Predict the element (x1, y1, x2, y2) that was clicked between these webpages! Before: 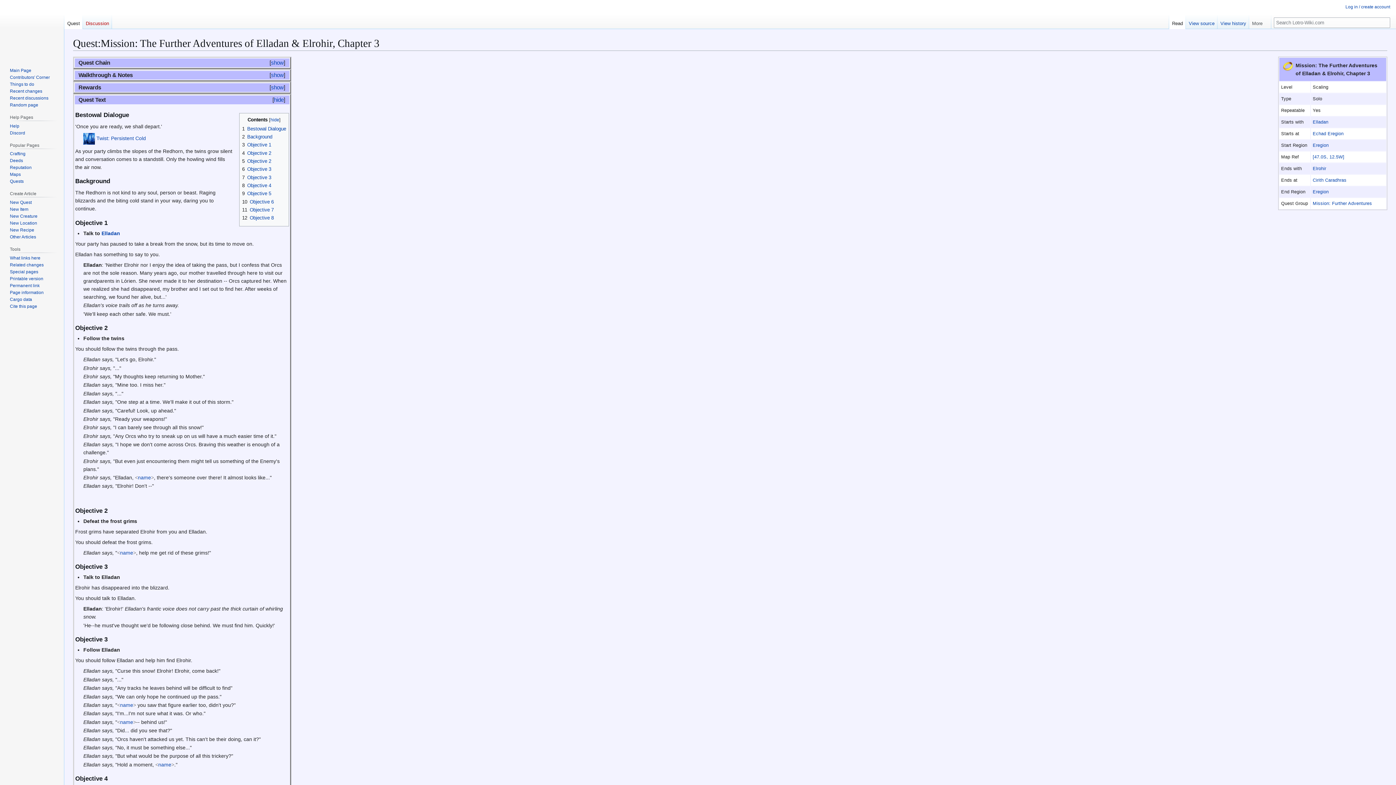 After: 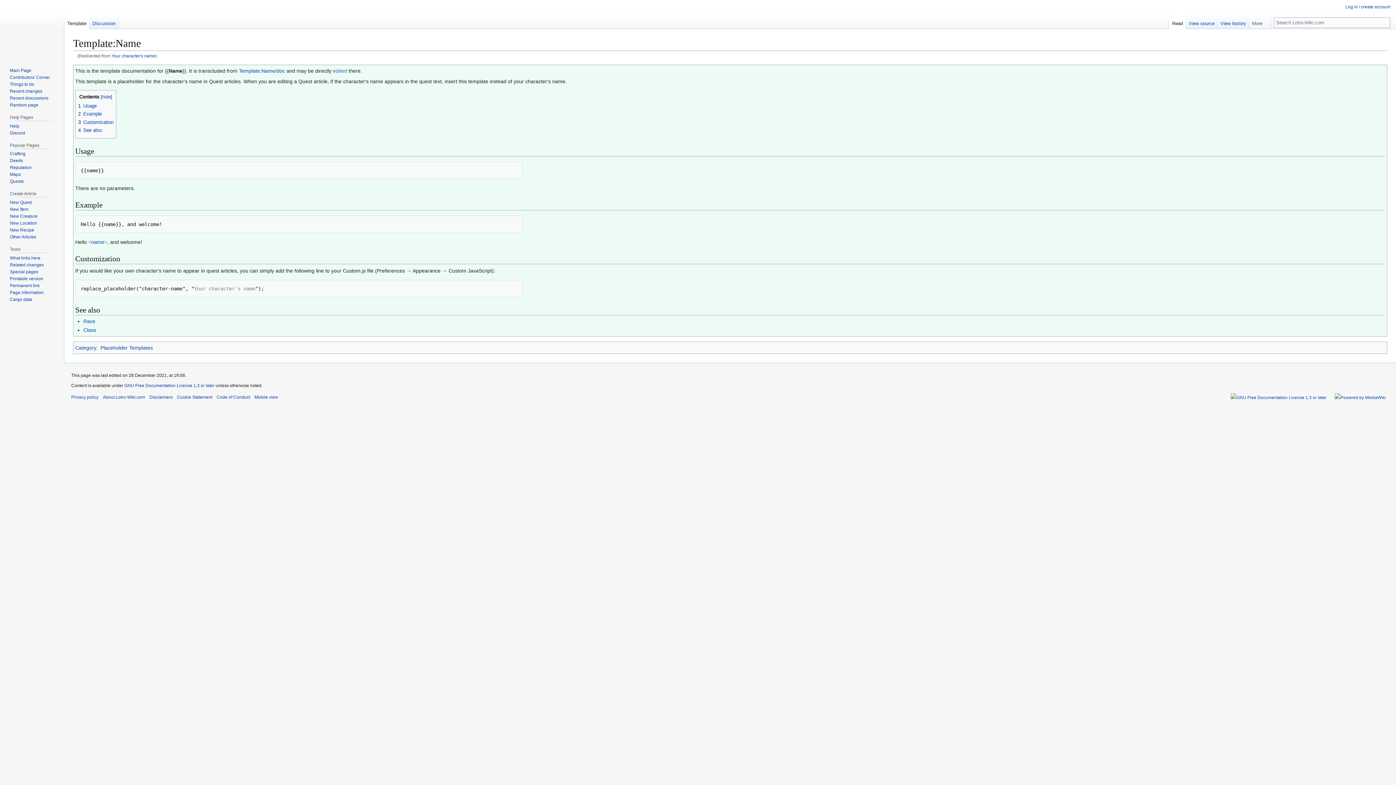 Action: bbox: (158, 762, 171, 767) label: name